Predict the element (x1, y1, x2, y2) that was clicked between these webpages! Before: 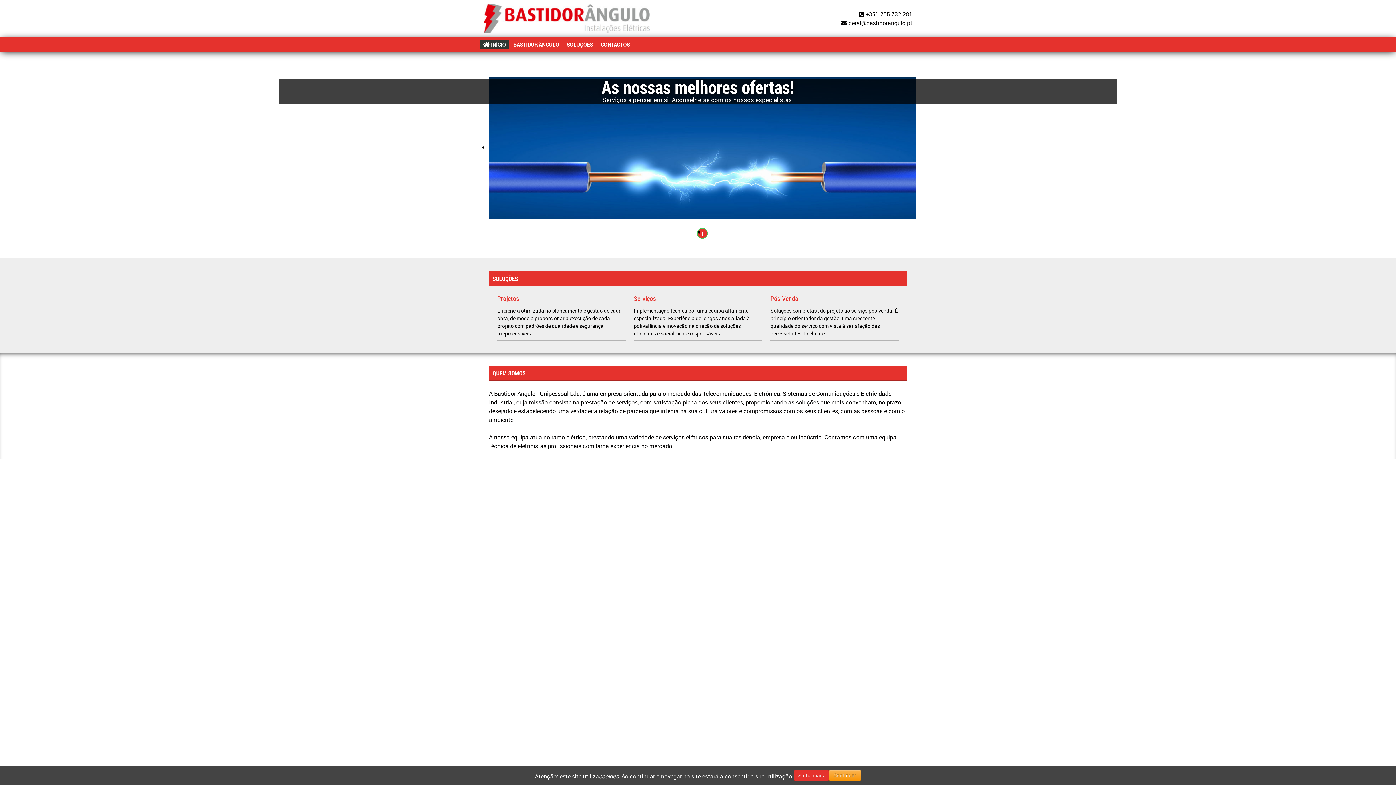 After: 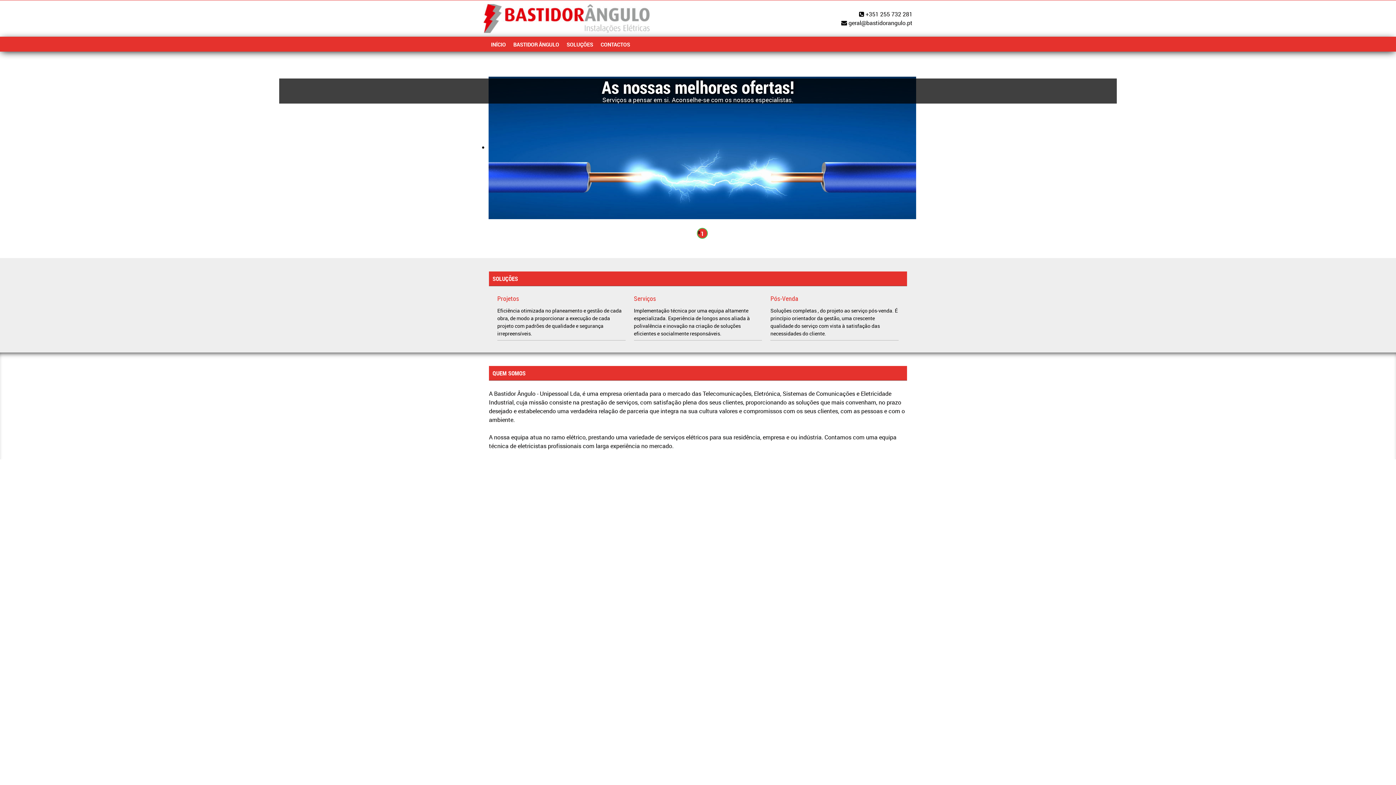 Action: label: Saiba mais bbox: (793, 770, 828, 781)